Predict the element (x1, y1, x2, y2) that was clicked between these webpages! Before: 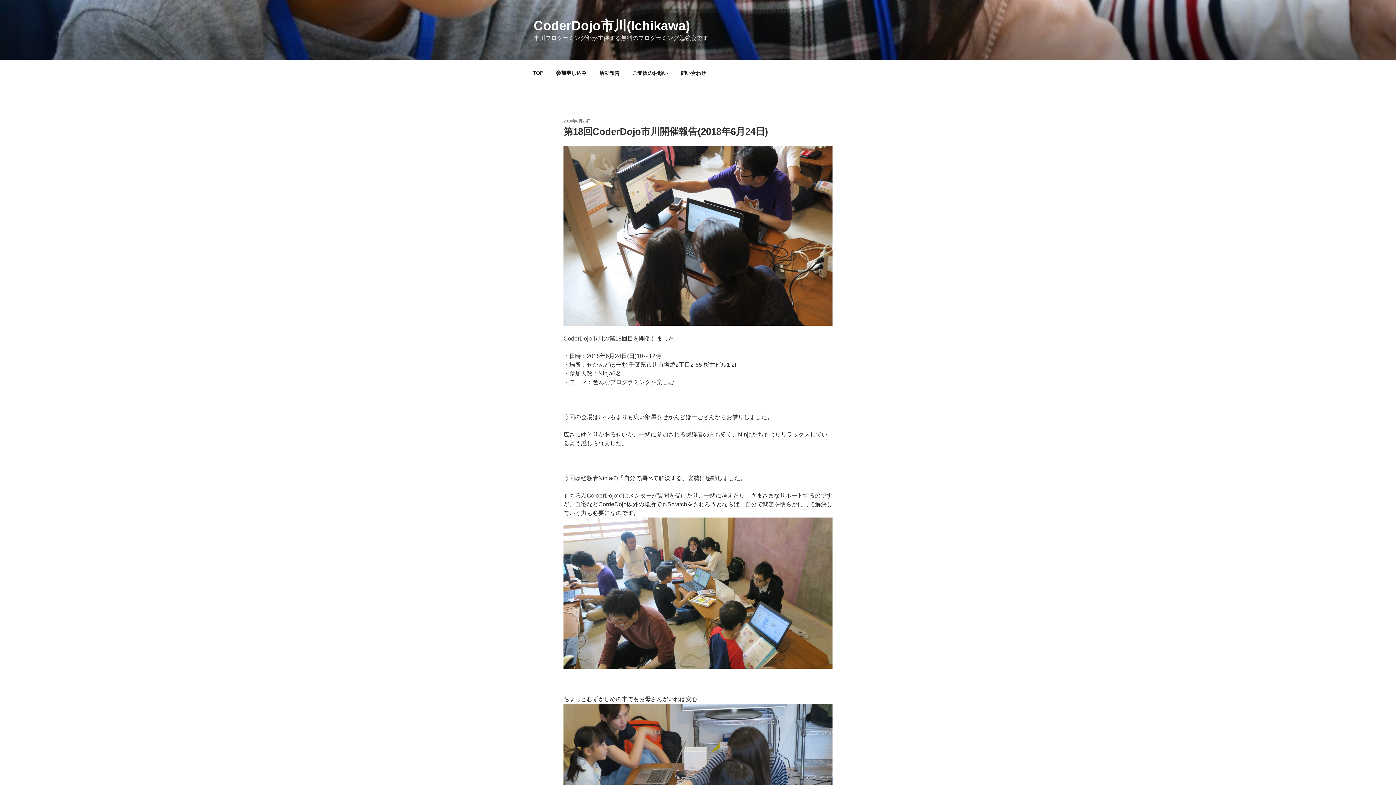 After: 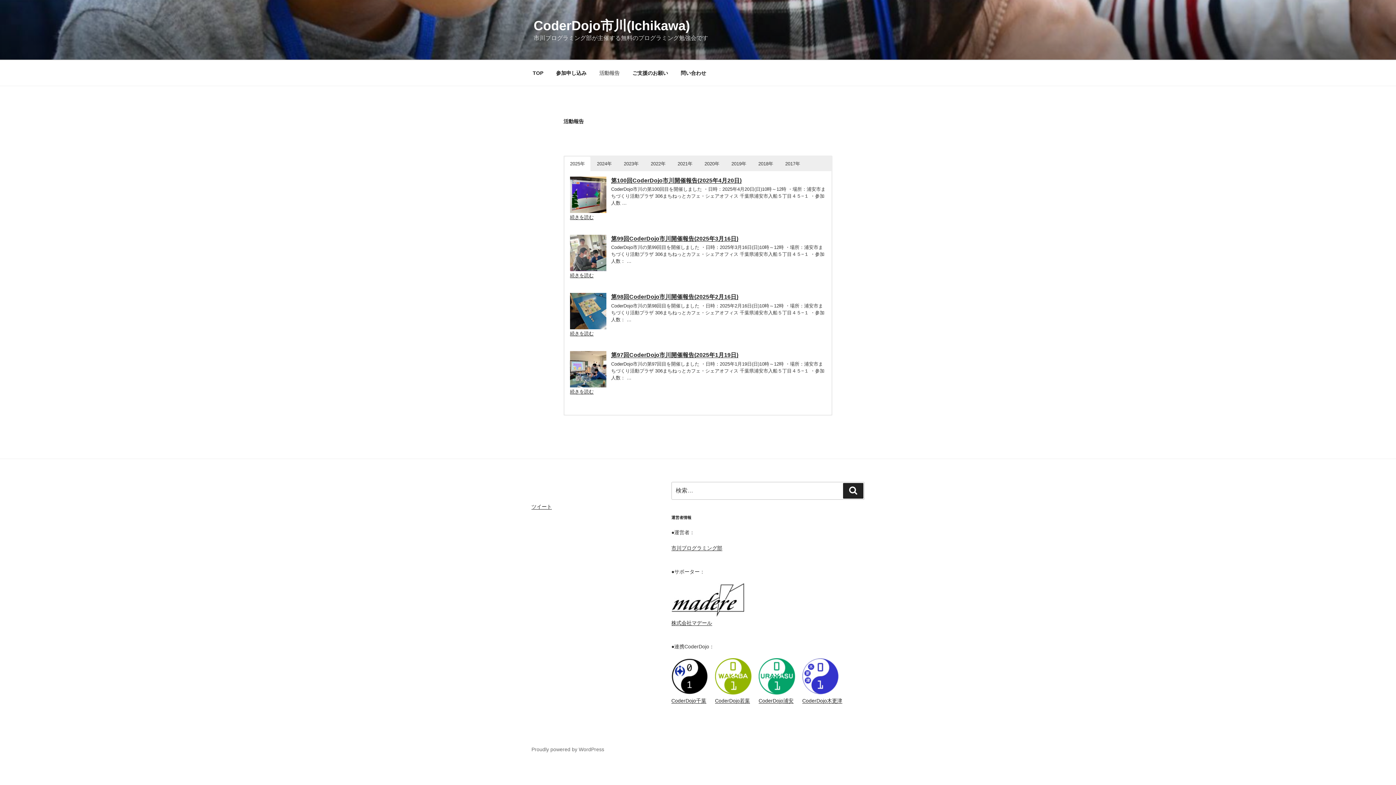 Action: bbox: (593, 64, 626, 82) label: 活動報告